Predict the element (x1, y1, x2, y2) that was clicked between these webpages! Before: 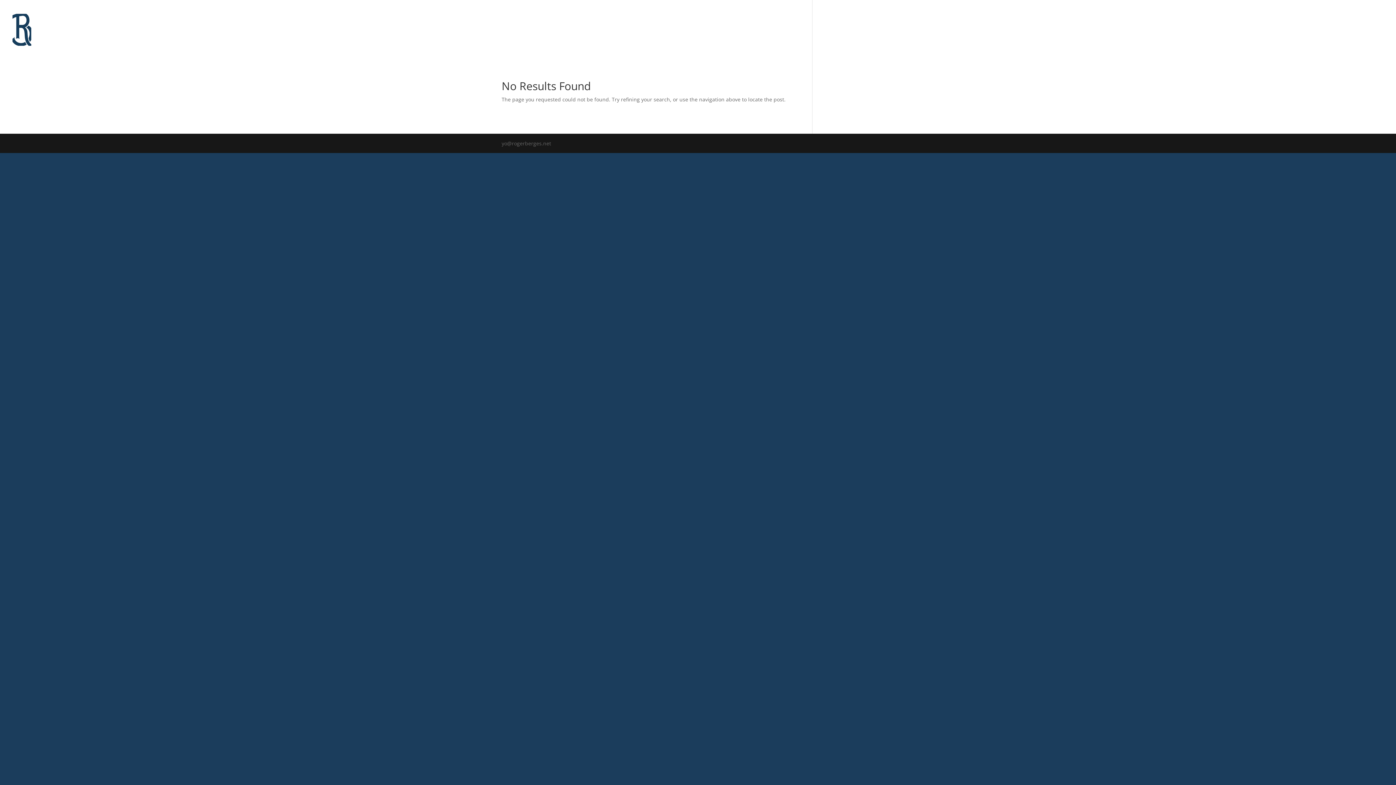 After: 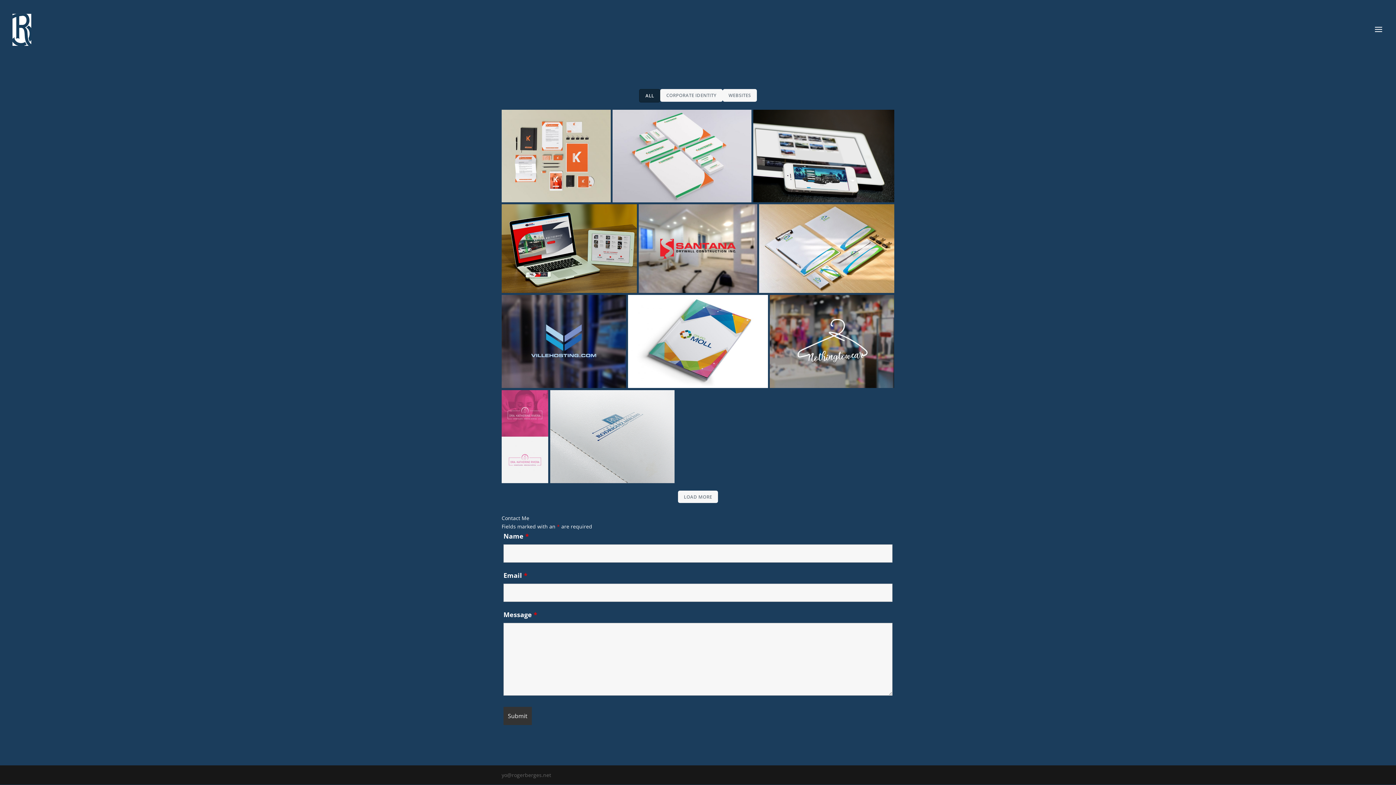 Action: bbox: (12, 25, 31, 32)